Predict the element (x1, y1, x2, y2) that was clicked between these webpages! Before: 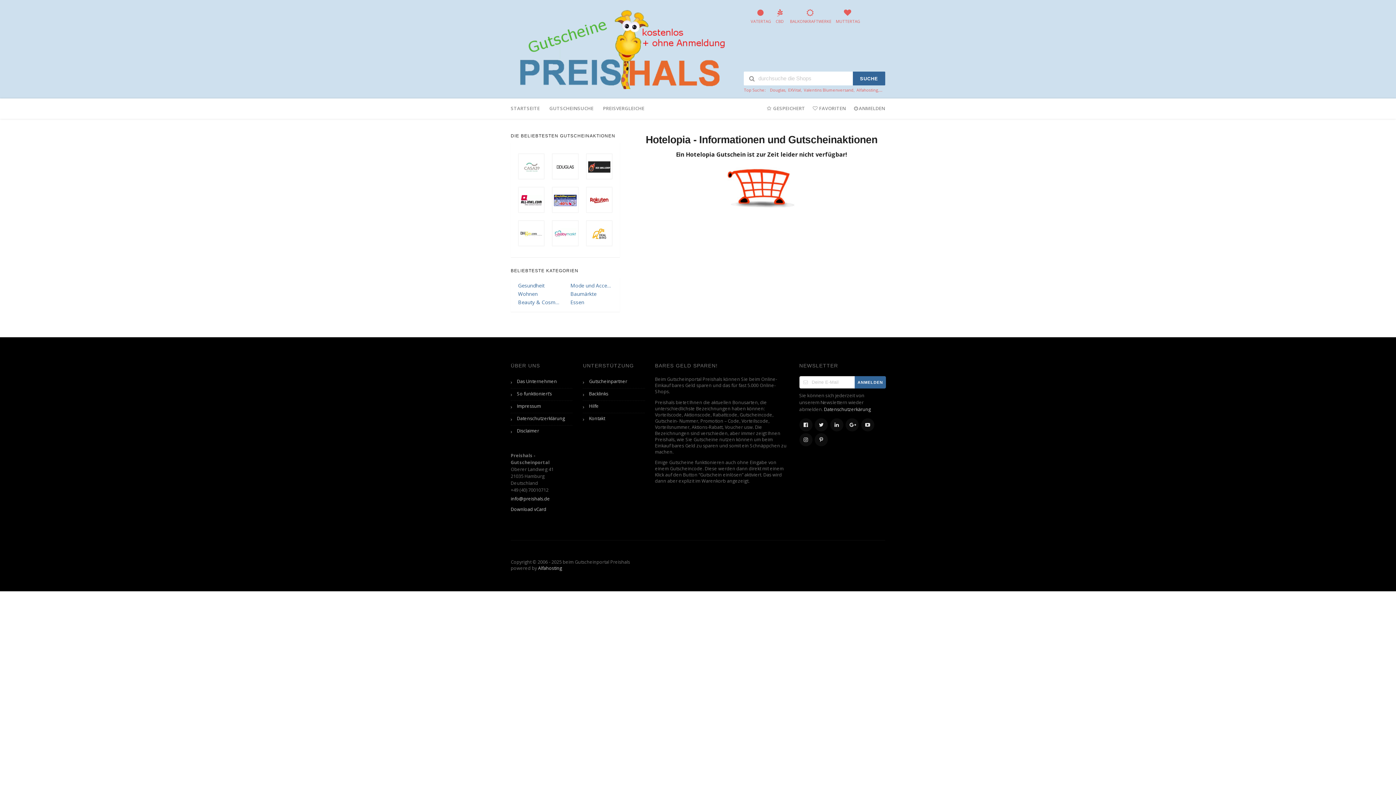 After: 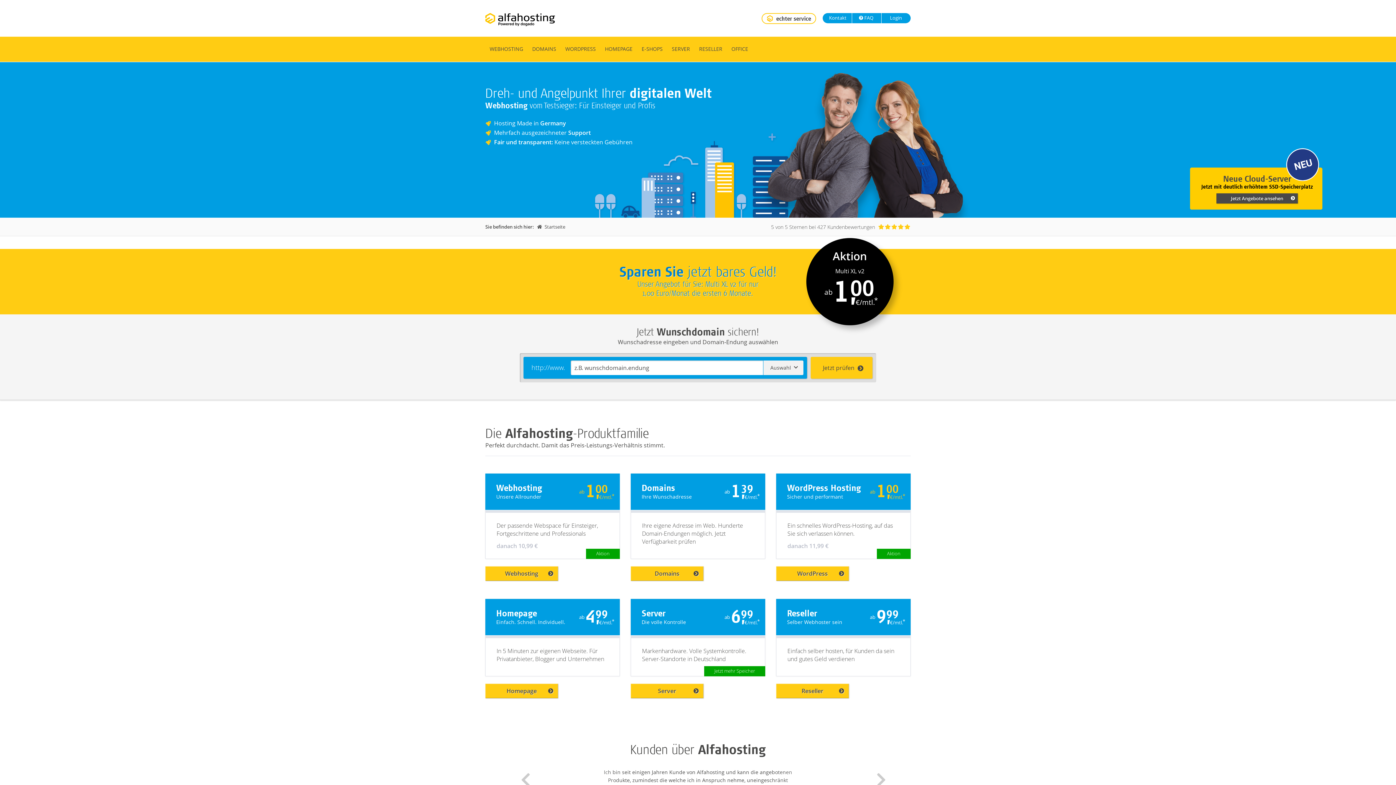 Action: bbox: (538, 565, 562, 571) label: Alfahosting